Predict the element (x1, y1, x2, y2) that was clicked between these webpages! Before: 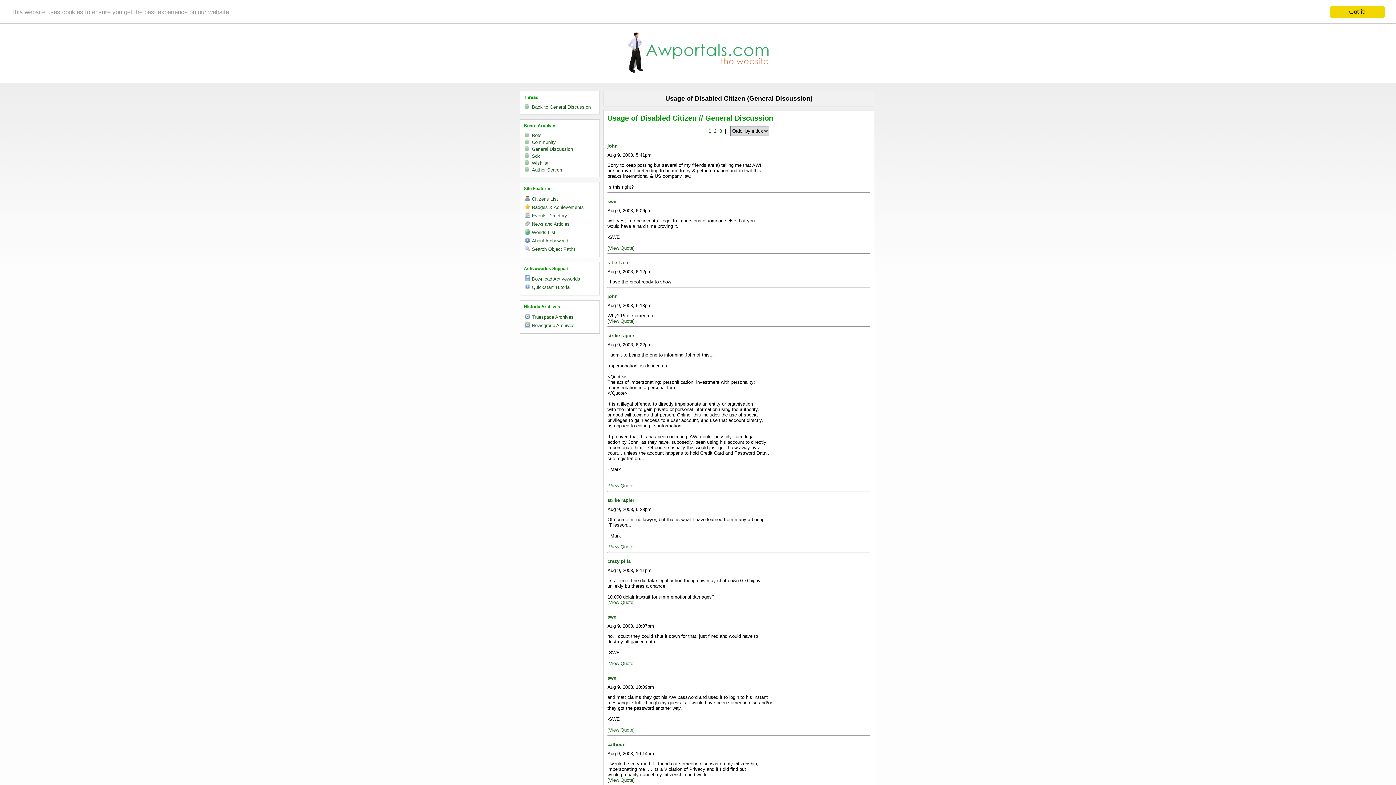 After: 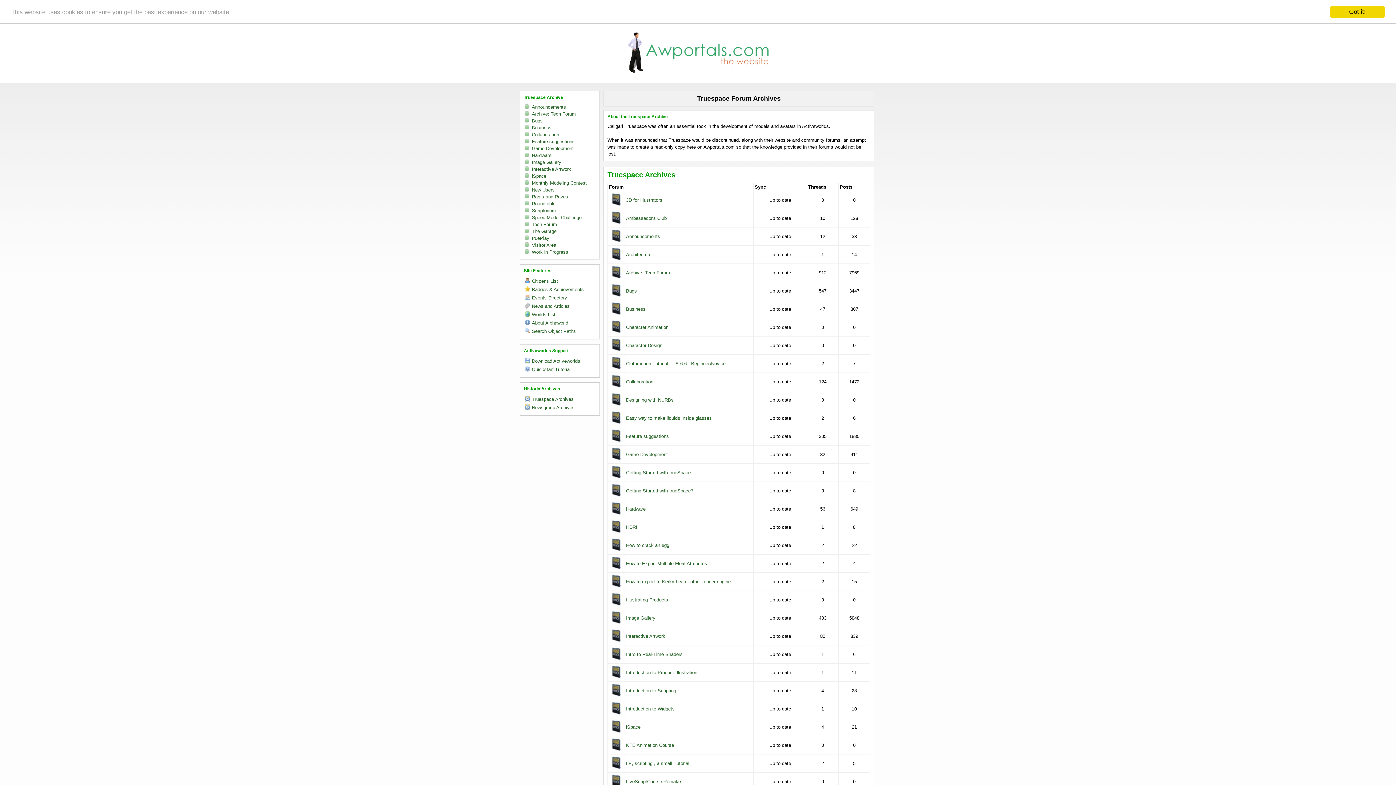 Action: bbox: (532, 314, 573, 320) label: Truespace Archives